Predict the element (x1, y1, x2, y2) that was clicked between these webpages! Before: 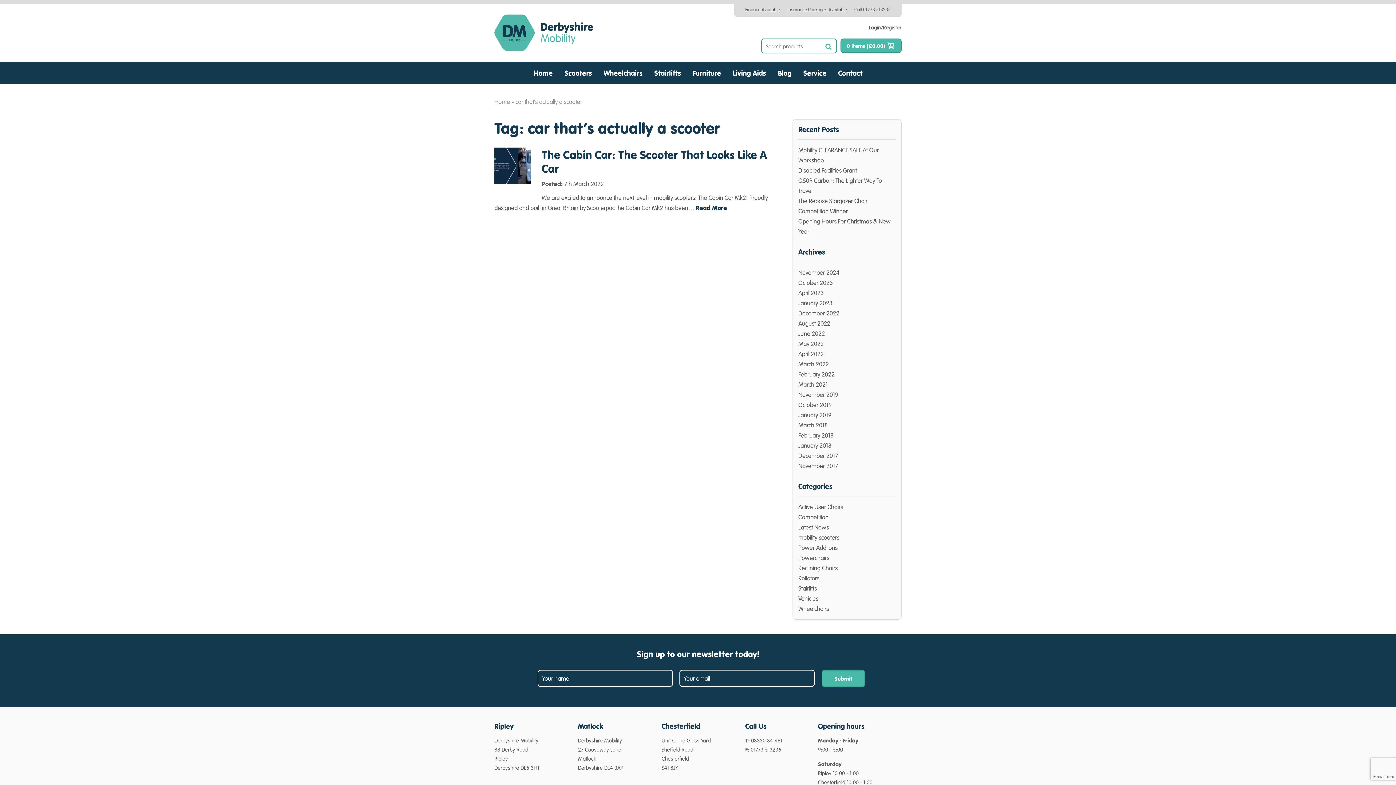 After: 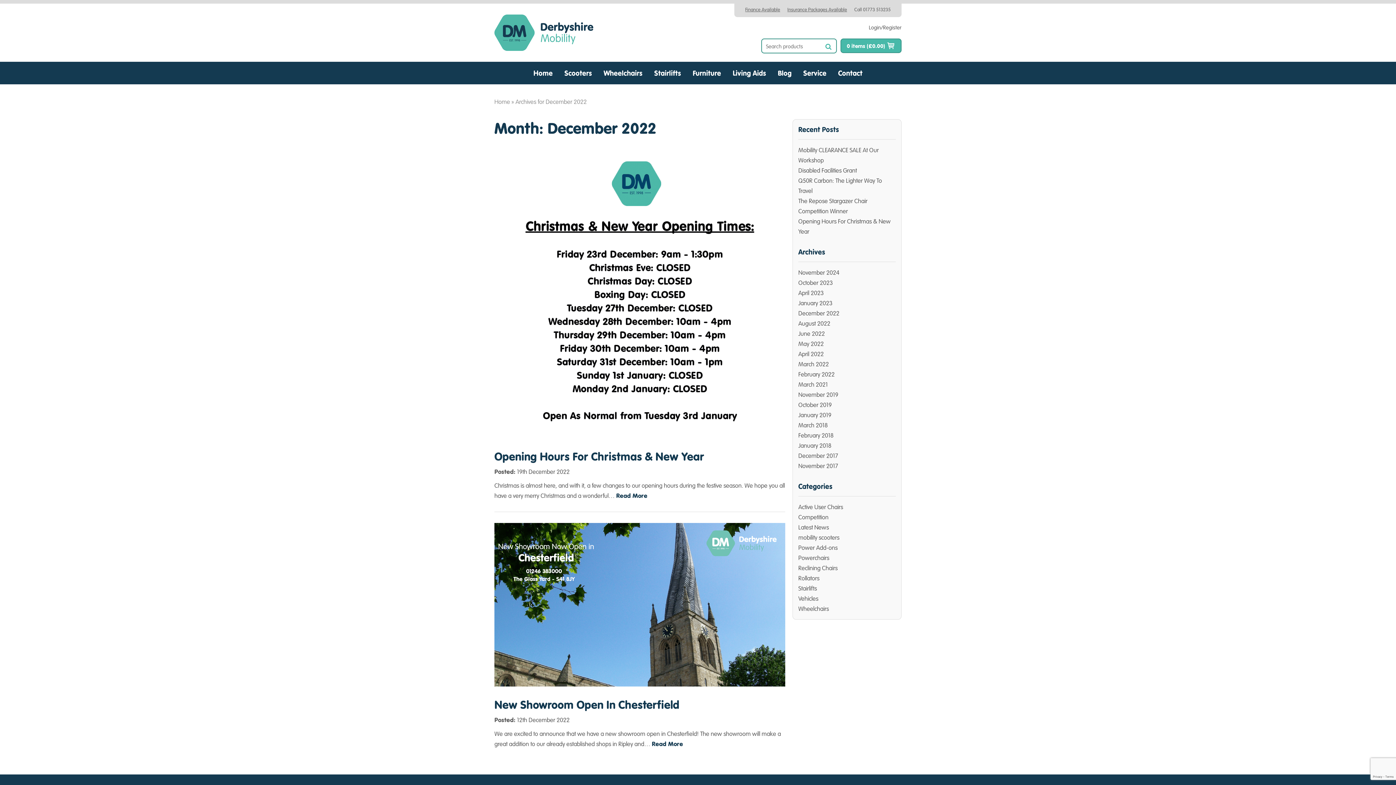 Action: label: December 2022 bbox: (798, 308, 839, 317)